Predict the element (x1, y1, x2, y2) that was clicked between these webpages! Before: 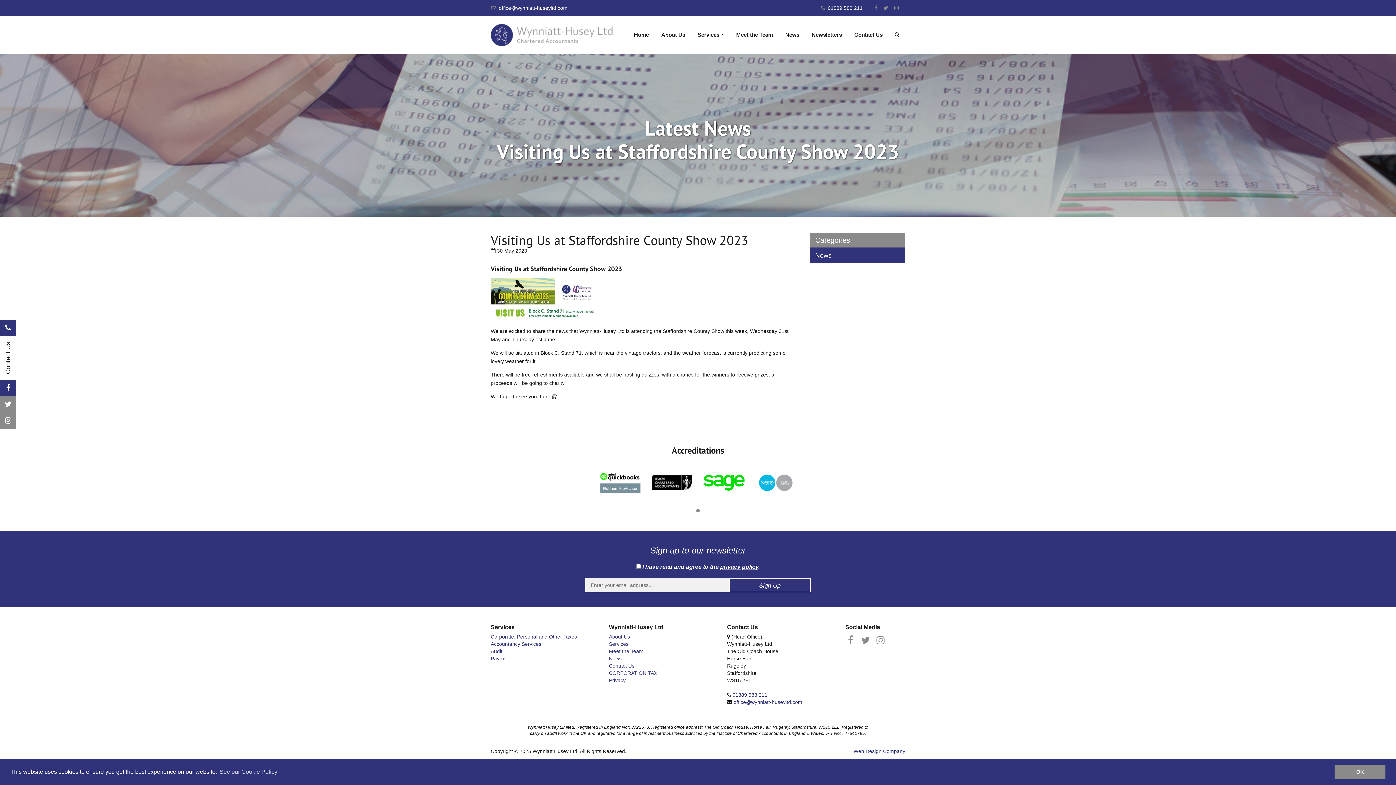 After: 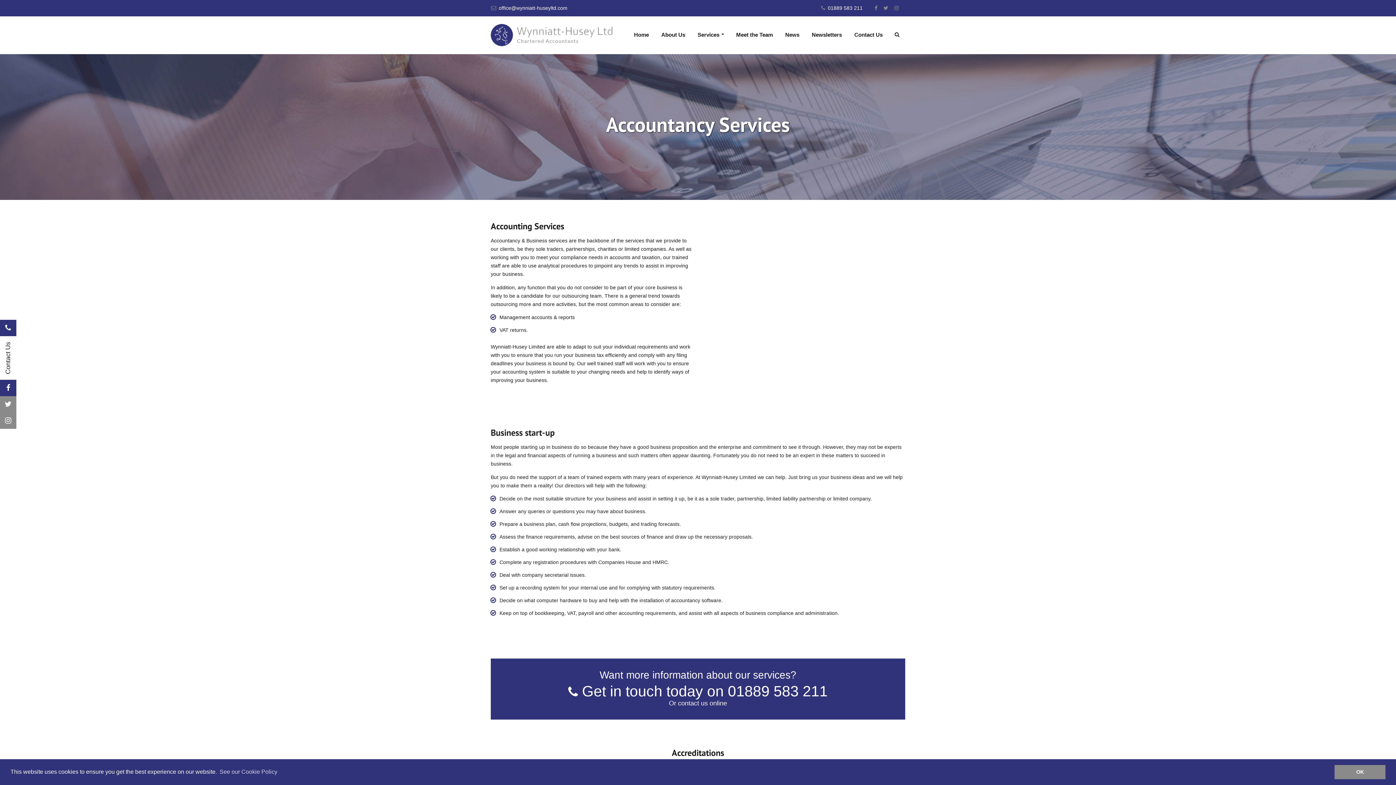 Action: label: Accountancy Services bbox: (490, 640, 598, 647)